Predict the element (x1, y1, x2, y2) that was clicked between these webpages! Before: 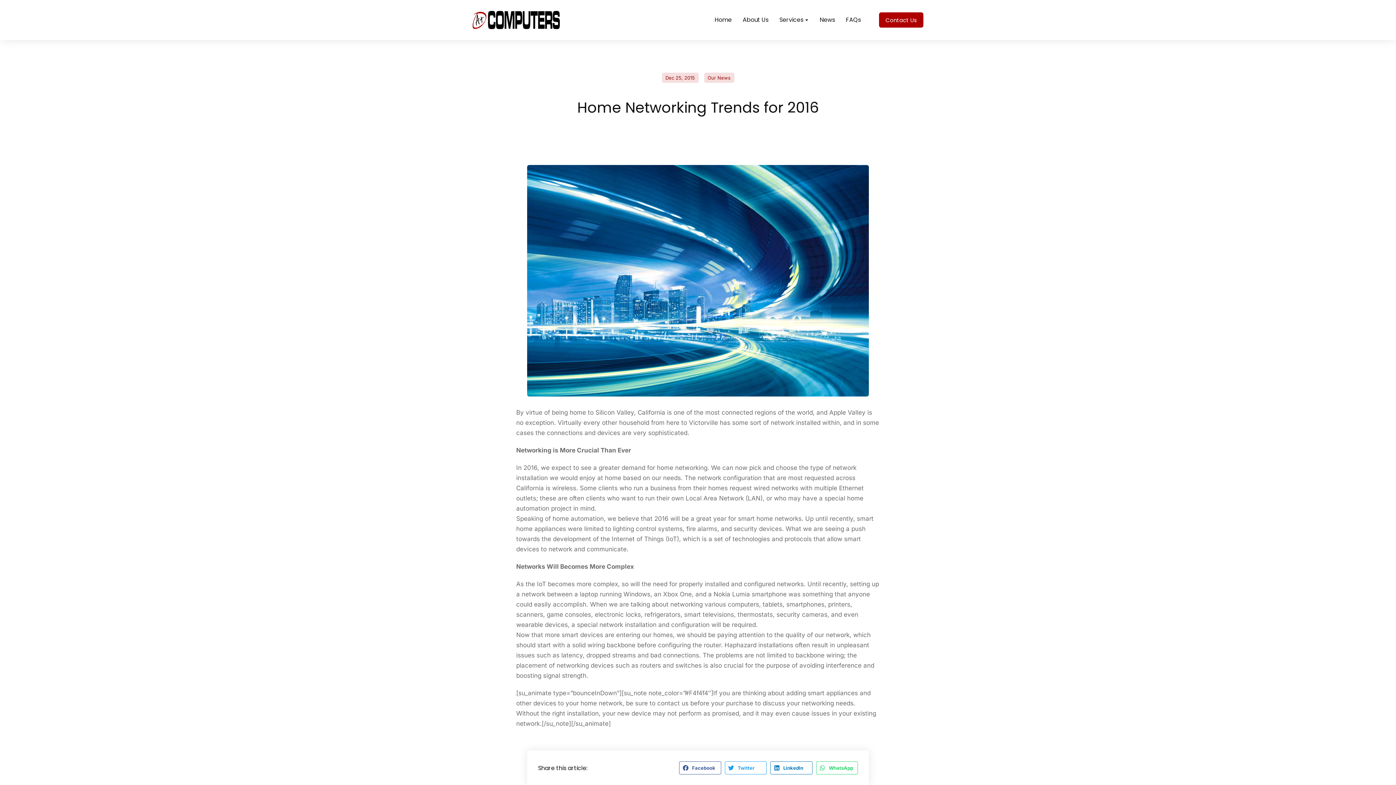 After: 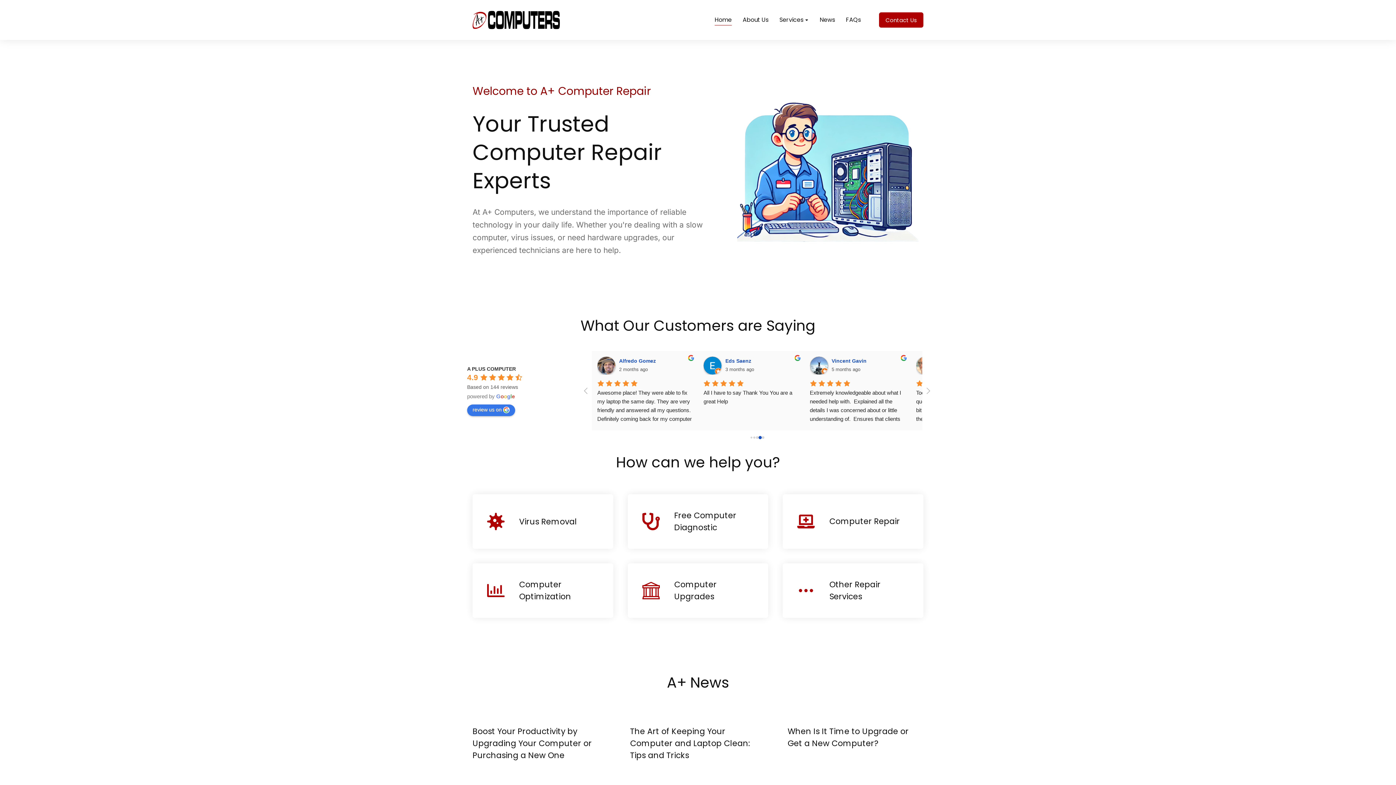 Action: label: Home bbox: (714, 14, 732, 25)